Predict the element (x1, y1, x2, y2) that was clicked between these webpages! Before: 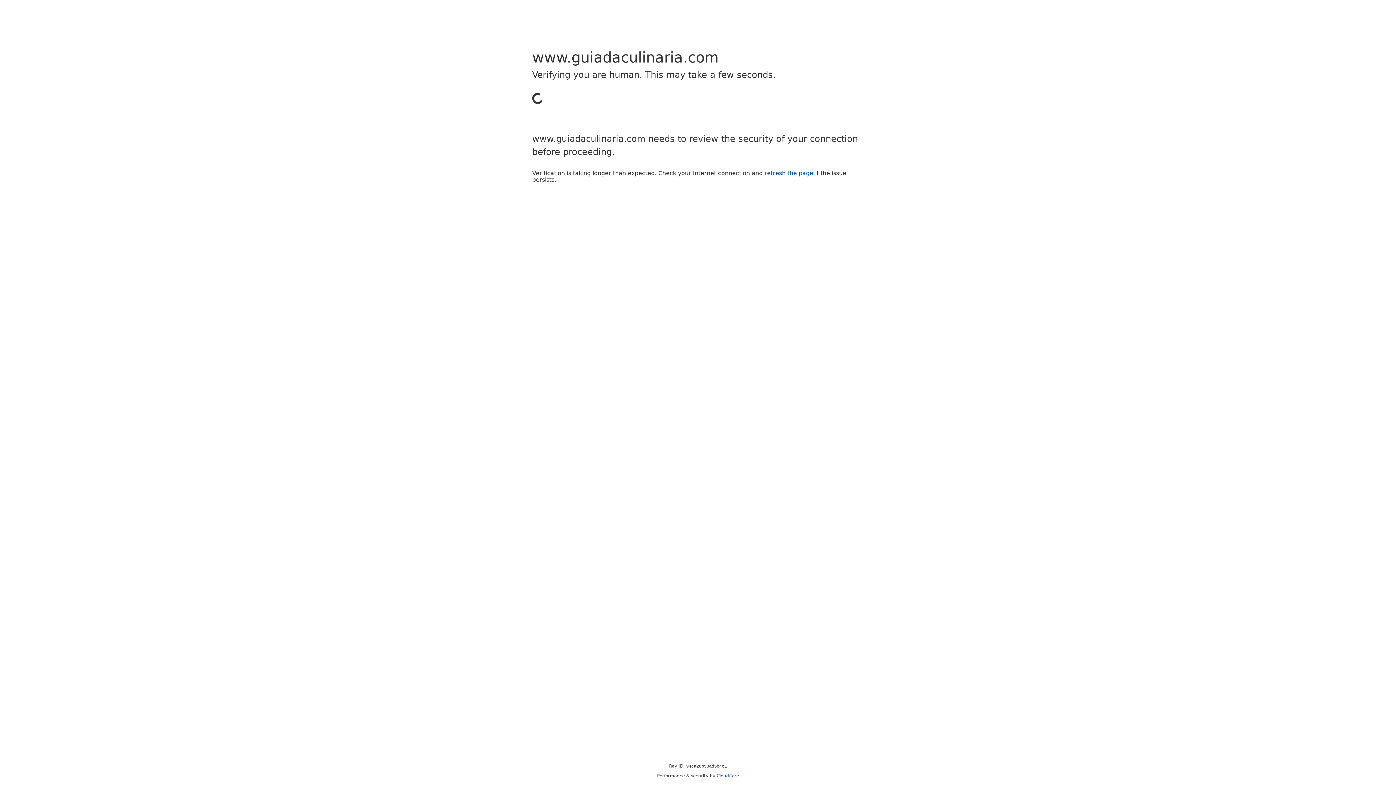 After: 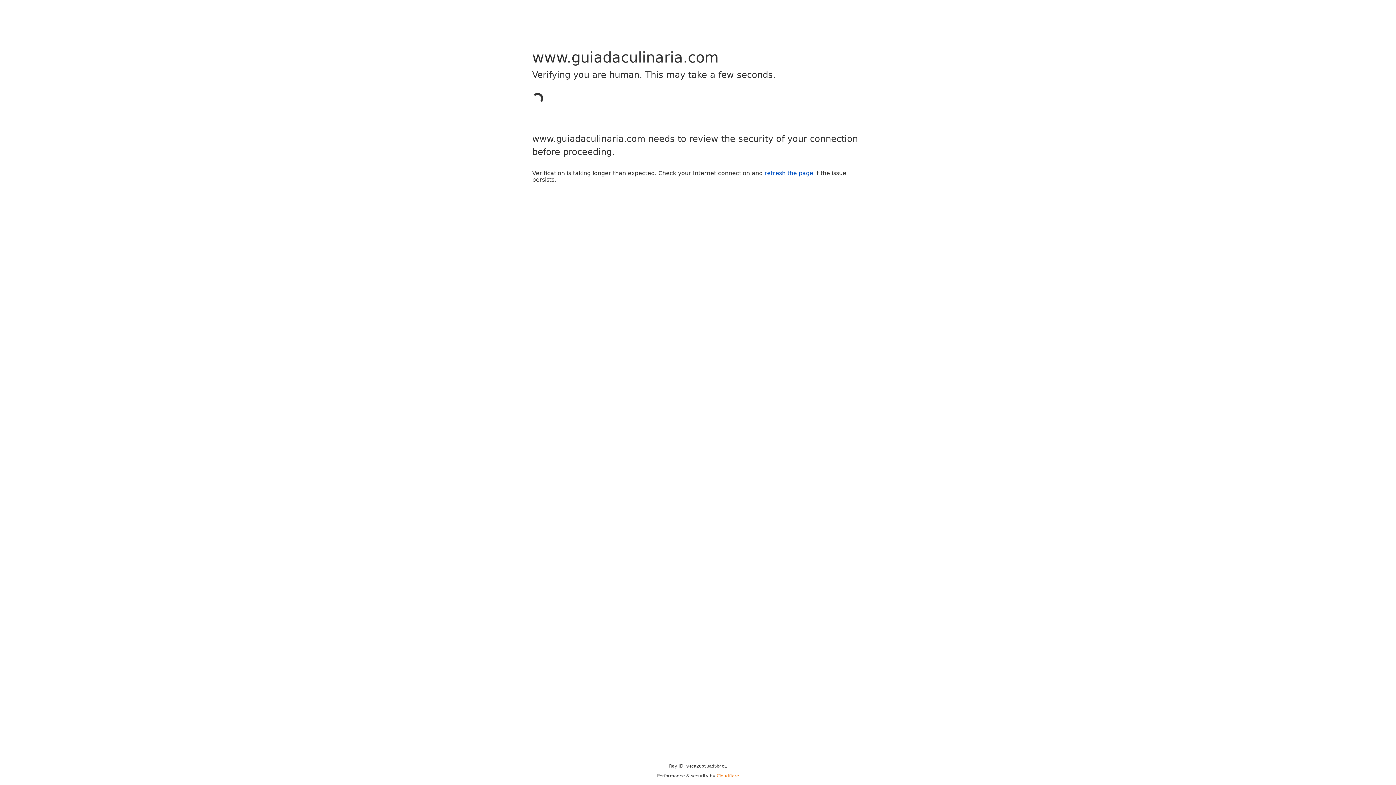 Action: label: Cloudflare bbox: (716, 773, 739, 778)